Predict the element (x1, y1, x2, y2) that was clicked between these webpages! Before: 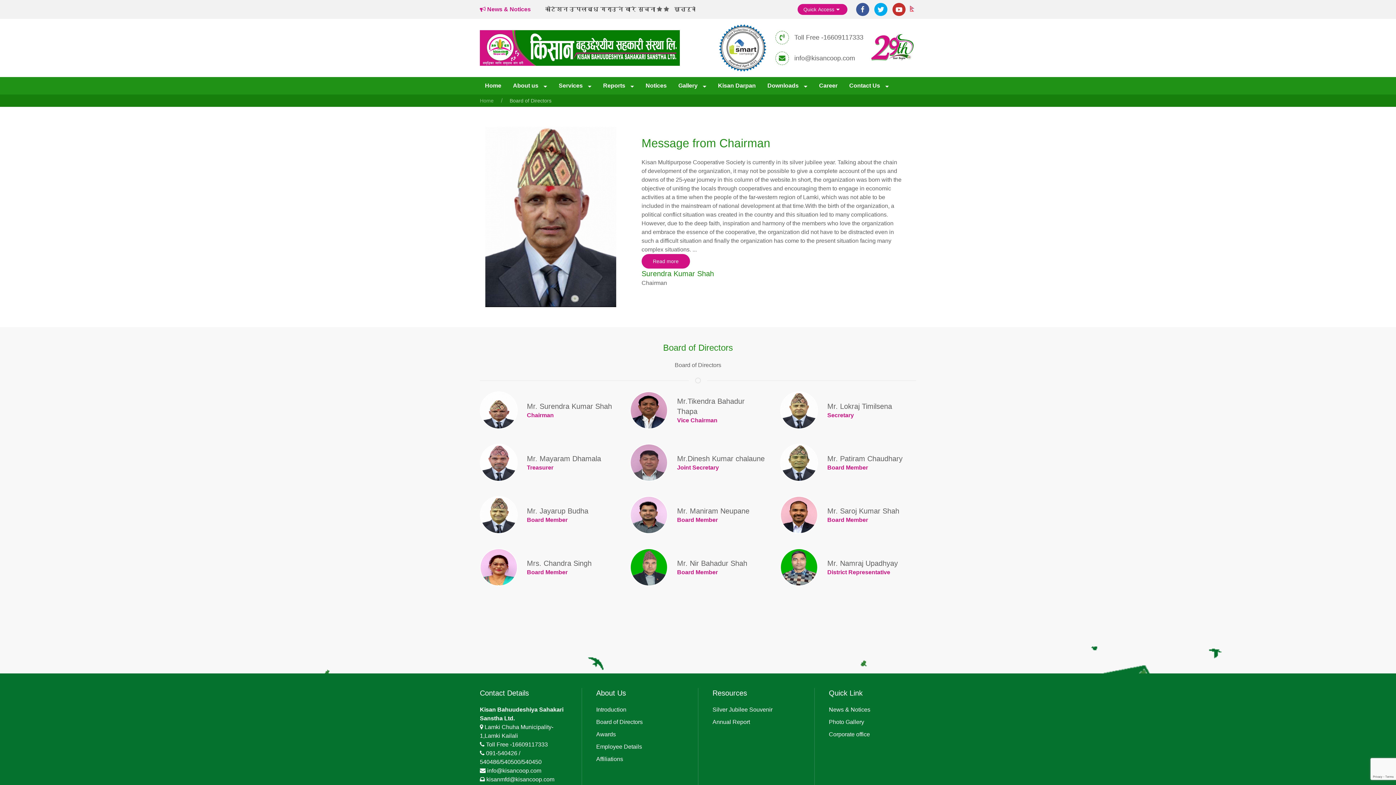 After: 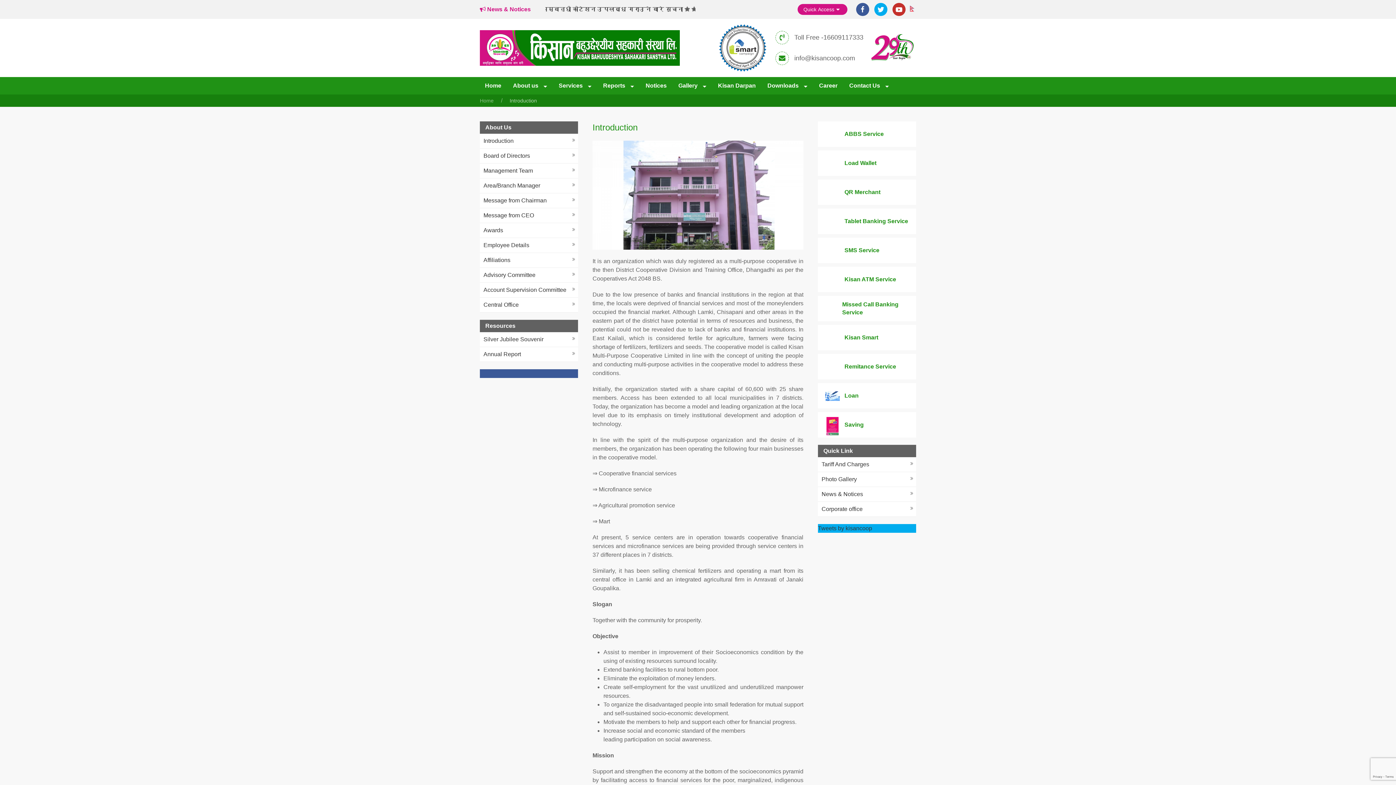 Action: bbox: (596, 706, 626, 712) label: Introduction